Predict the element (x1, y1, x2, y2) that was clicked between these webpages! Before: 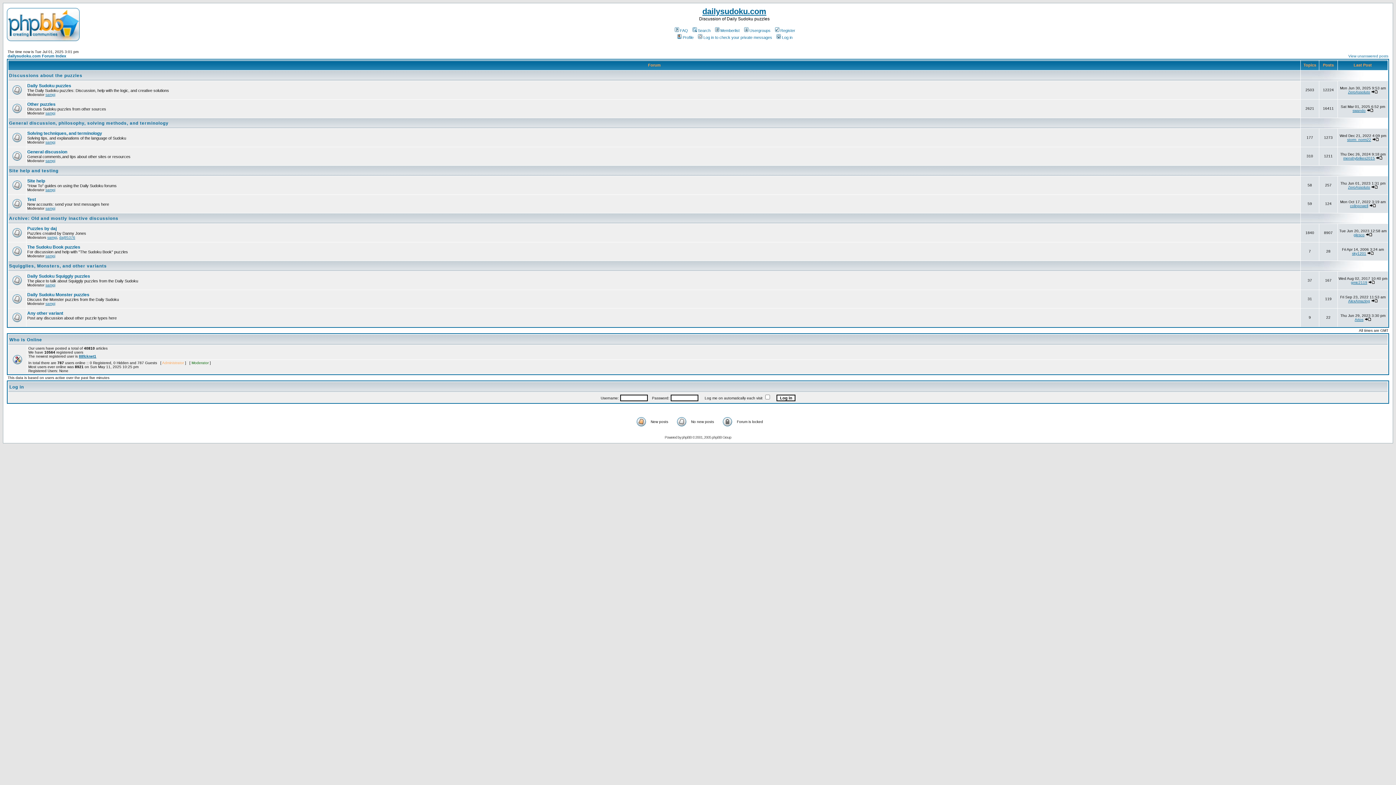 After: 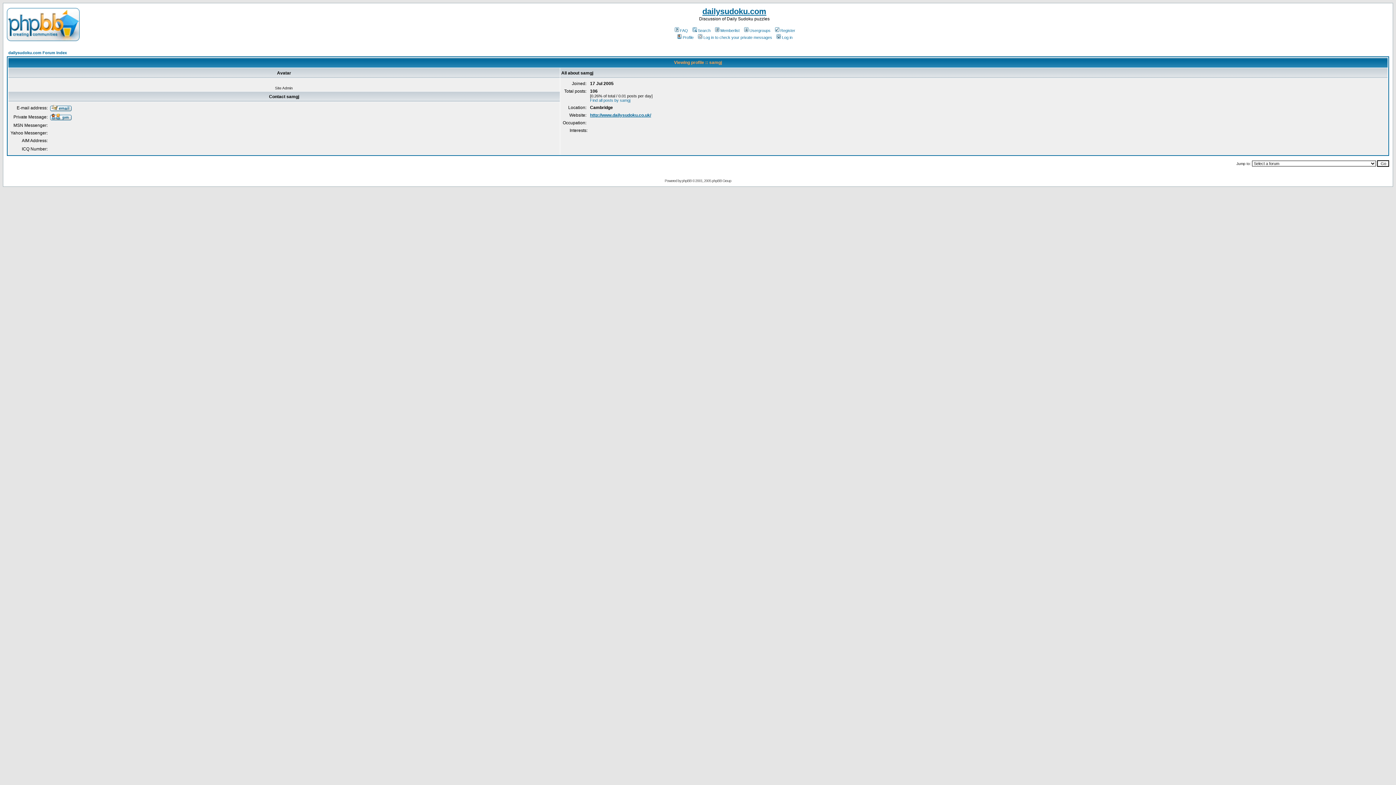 Action: label: samgj bbox: (45, 254, 55, 258)